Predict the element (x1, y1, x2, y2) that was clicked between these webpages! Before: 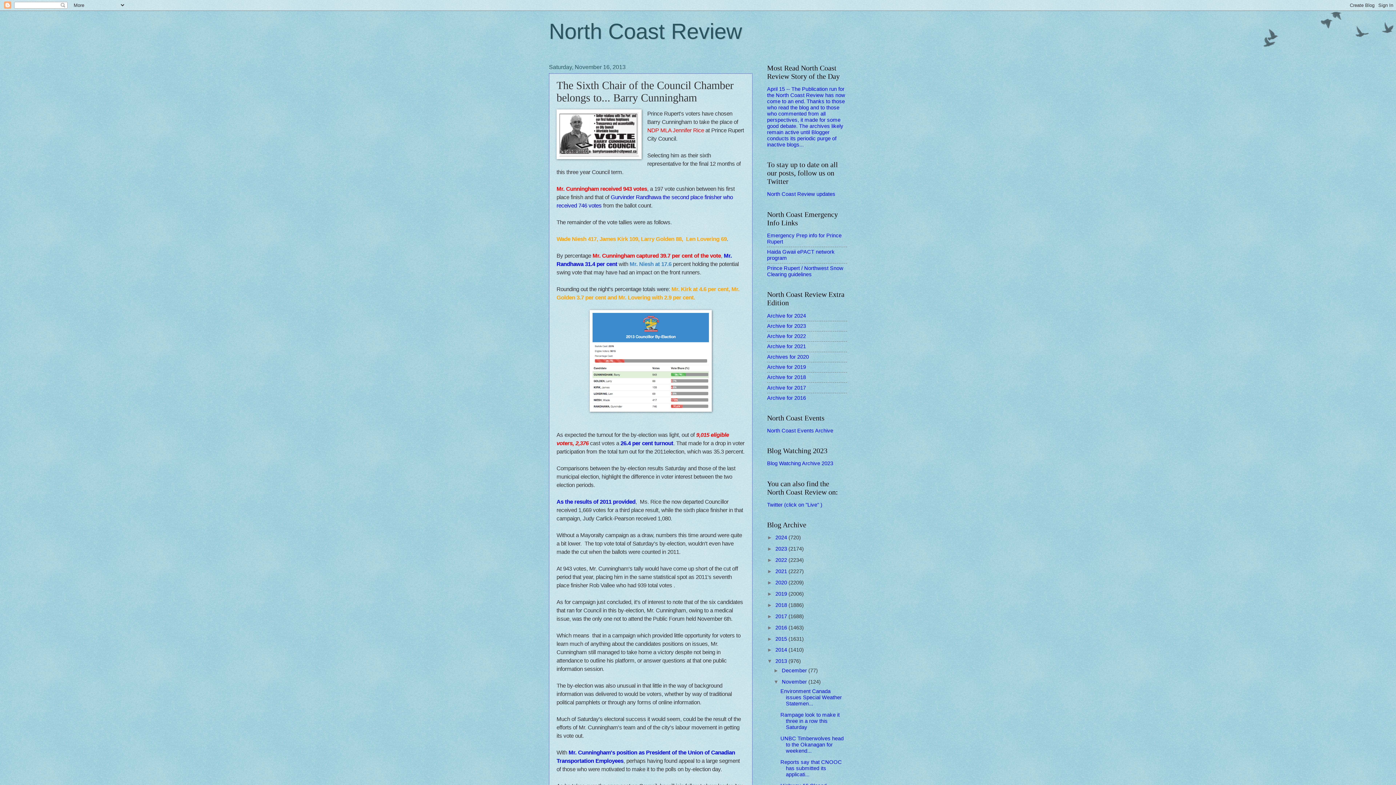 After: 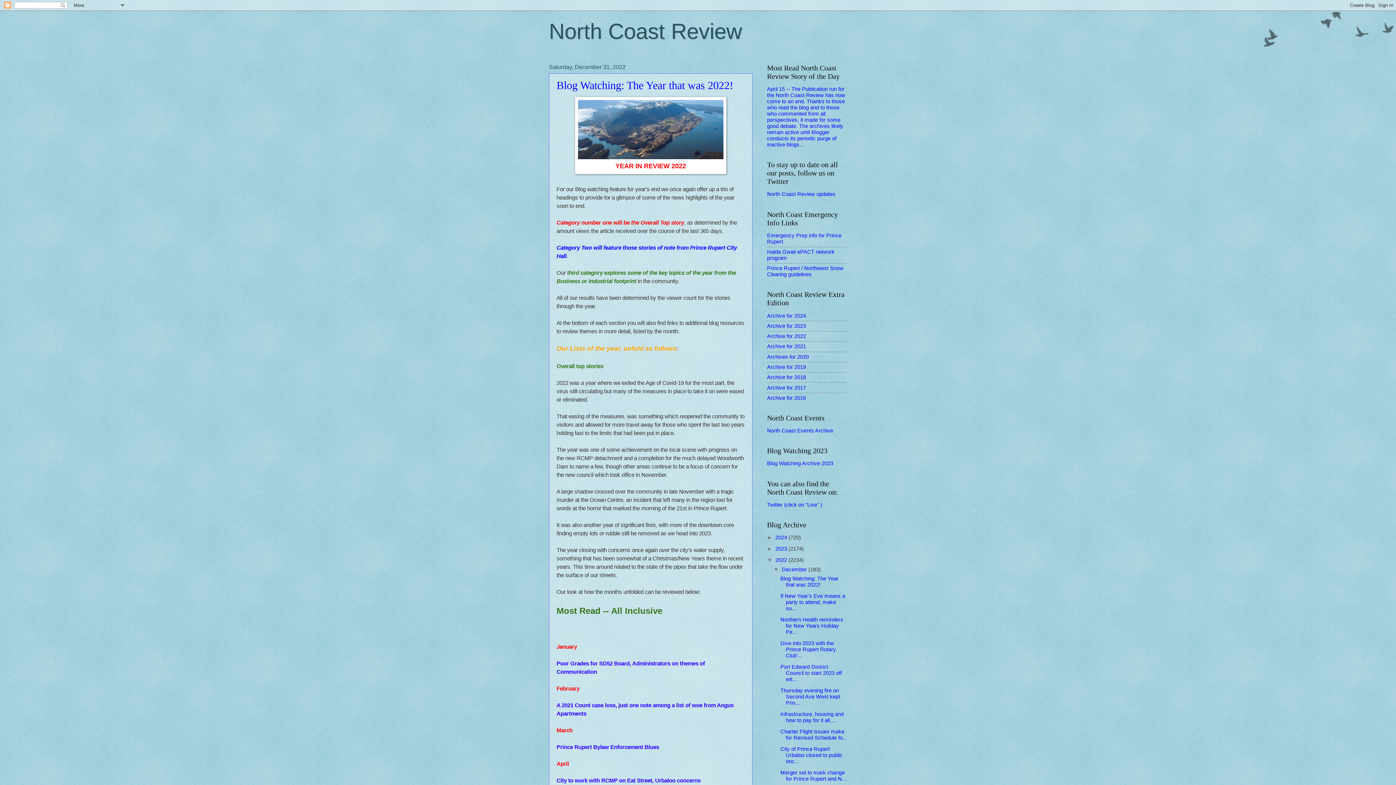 Action: bbox: (775, 557, 788, 563) label: 2022 